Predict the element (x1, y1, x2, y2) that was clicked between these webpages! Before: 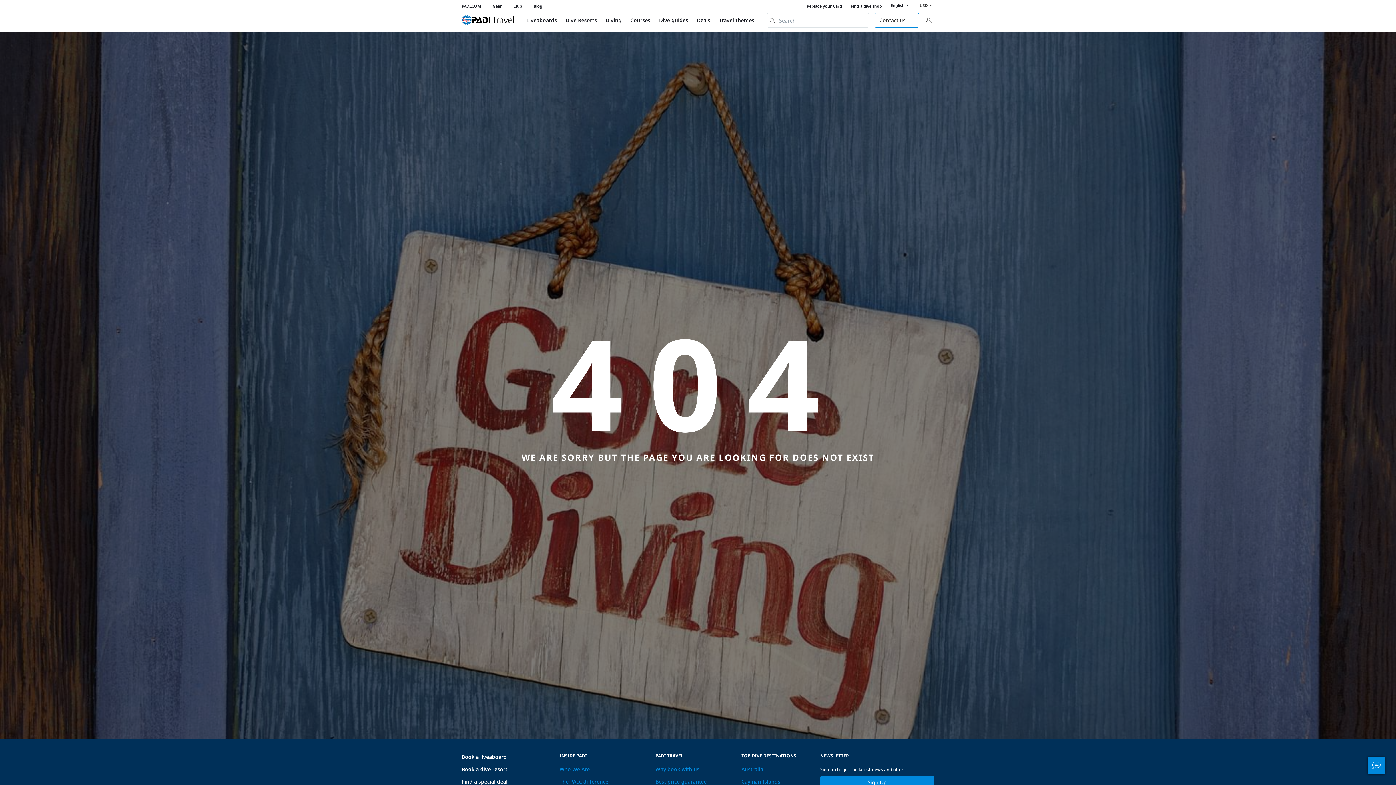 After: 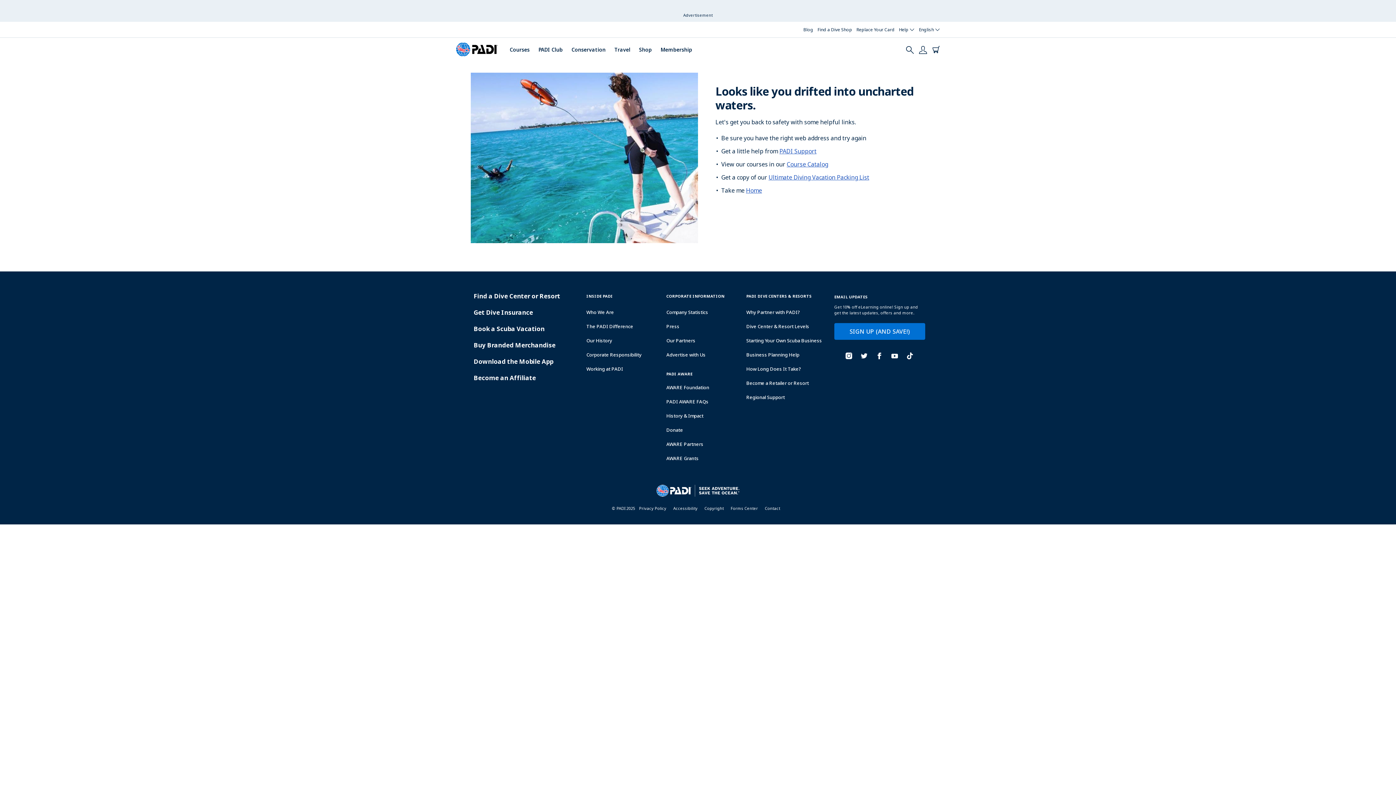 Action: bbox: (655, 766, 699, 773) label: Why book with us